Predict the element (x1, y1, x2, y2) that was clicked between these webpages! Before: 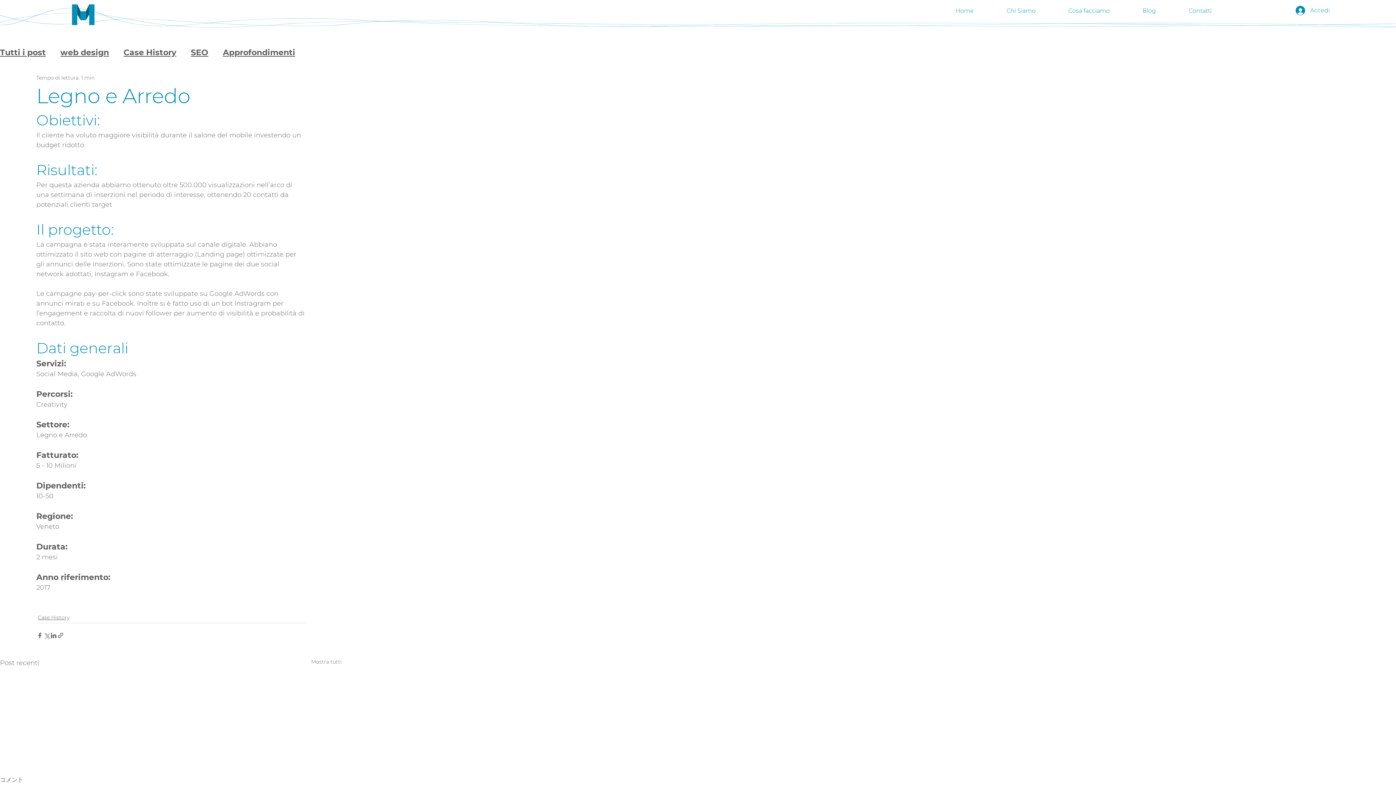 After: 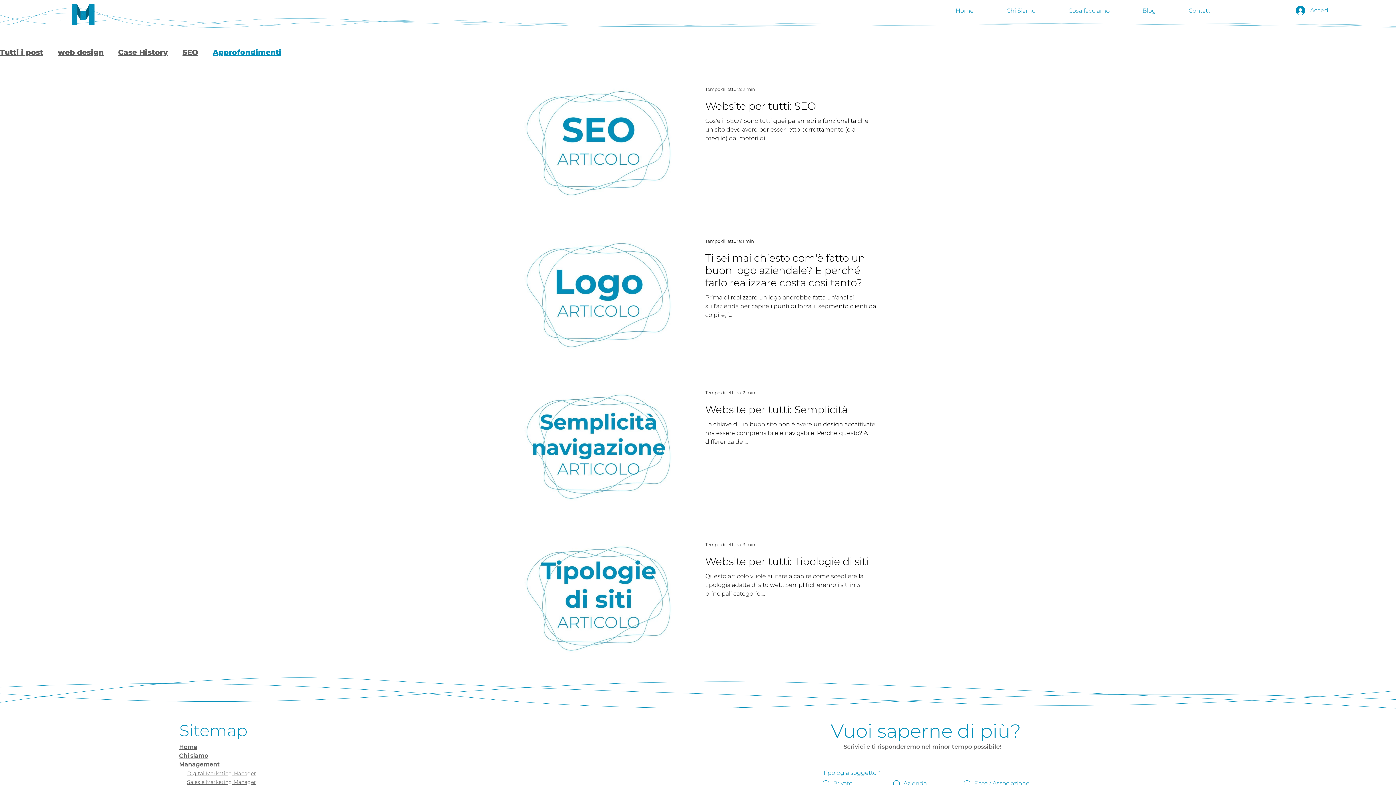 Action: bbox: (222, 47, 295, 57) label: Approfondimenti